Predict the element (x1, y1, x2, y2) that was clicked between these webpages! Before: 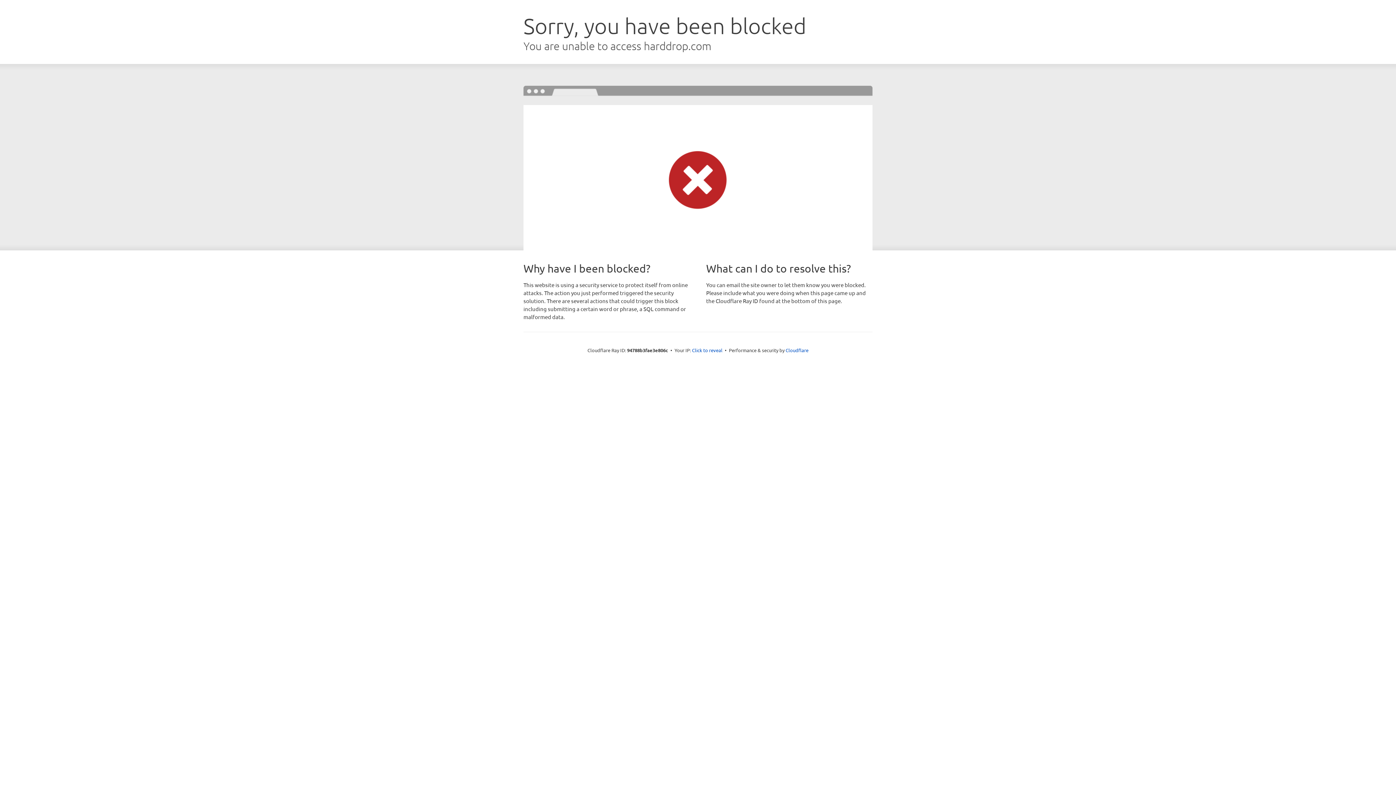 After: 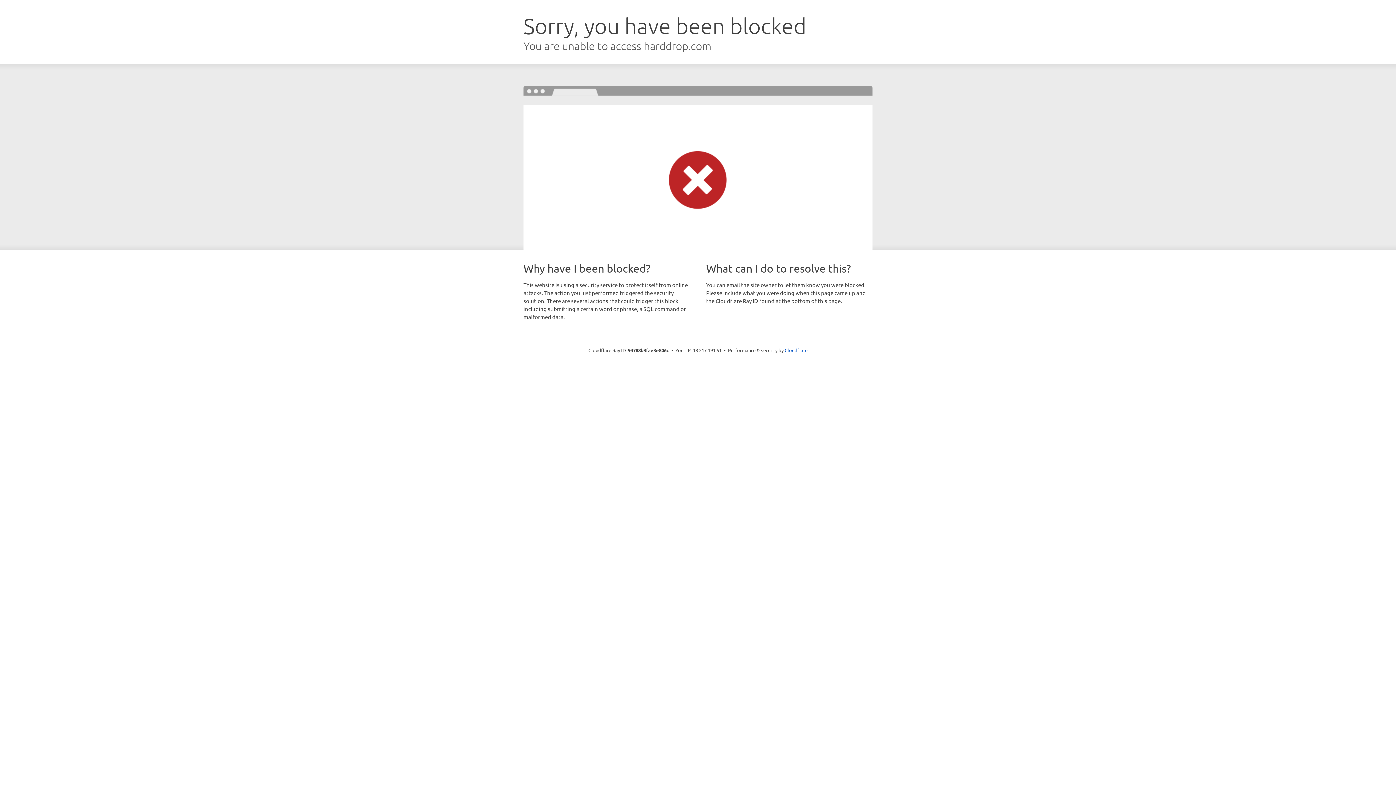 Action: label: Click to reveal bbox: (692, 346, 722, 353)